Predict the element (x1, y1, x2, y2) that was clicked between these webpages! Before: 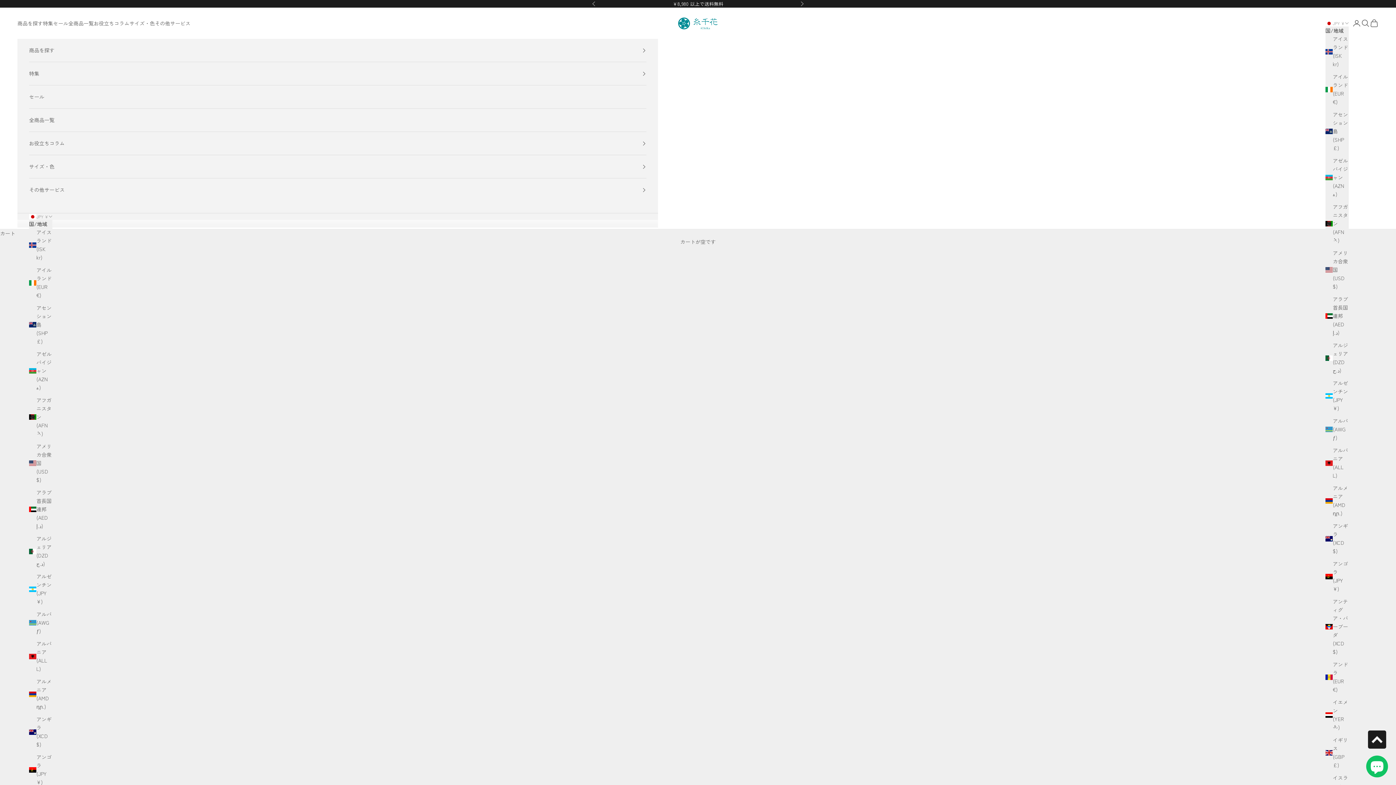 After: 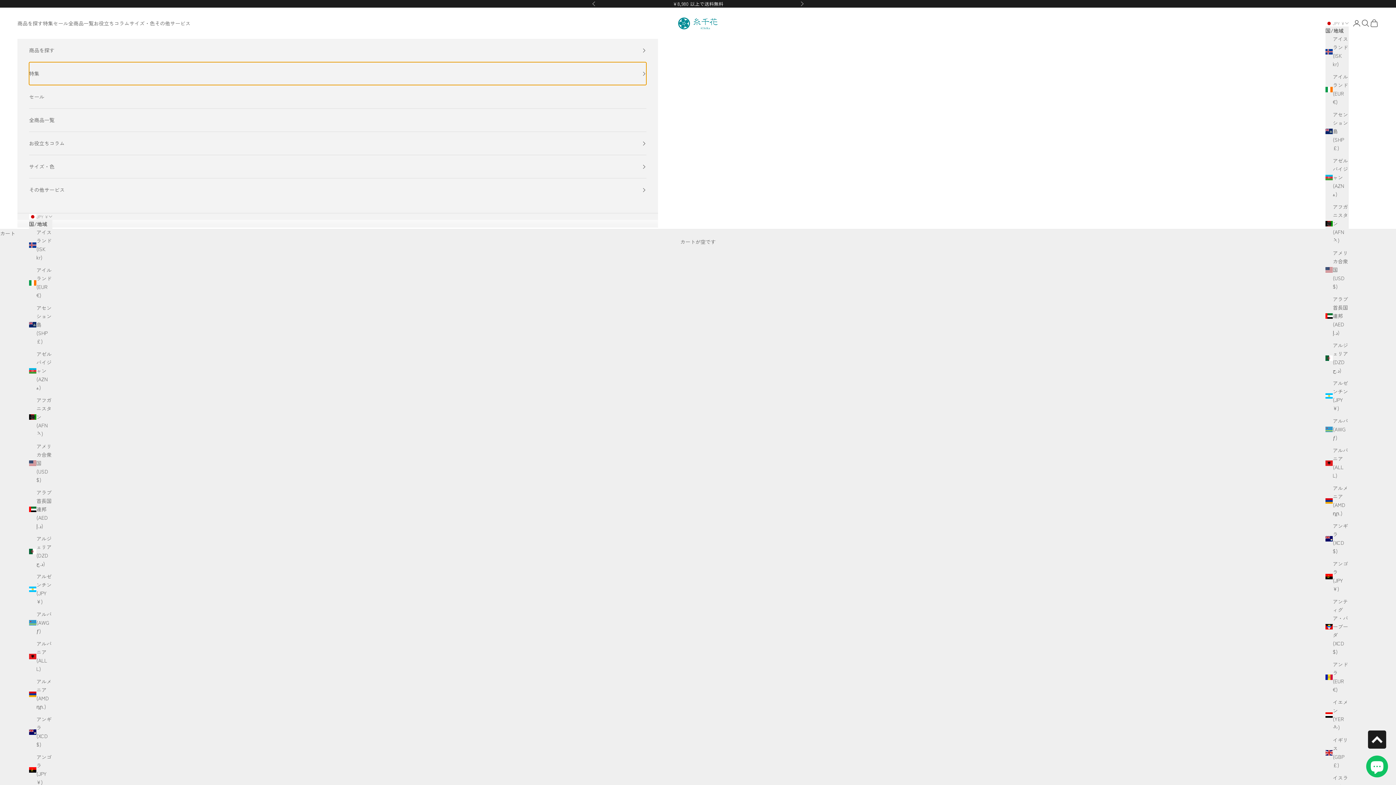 Action: label: 特集 bbox: (29, 62, 646, 85)